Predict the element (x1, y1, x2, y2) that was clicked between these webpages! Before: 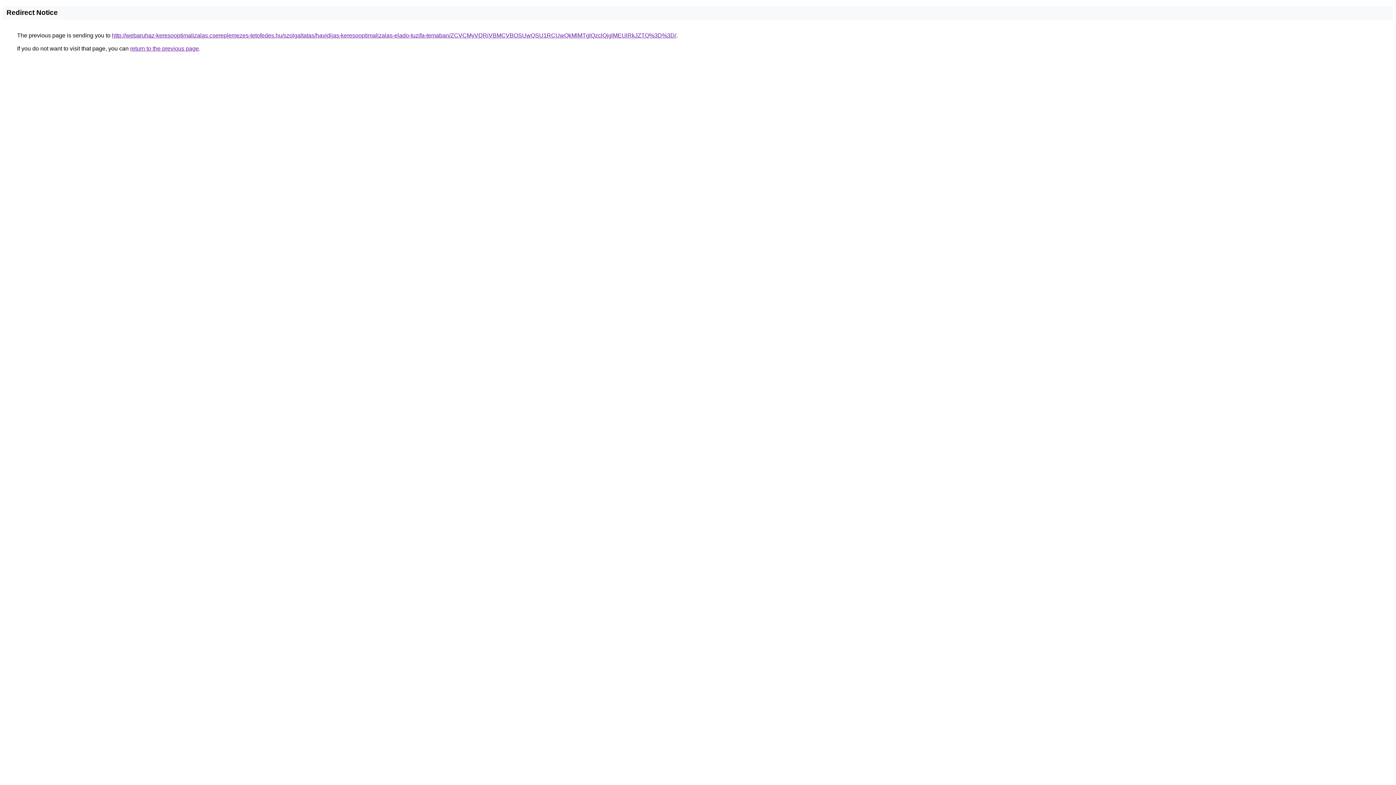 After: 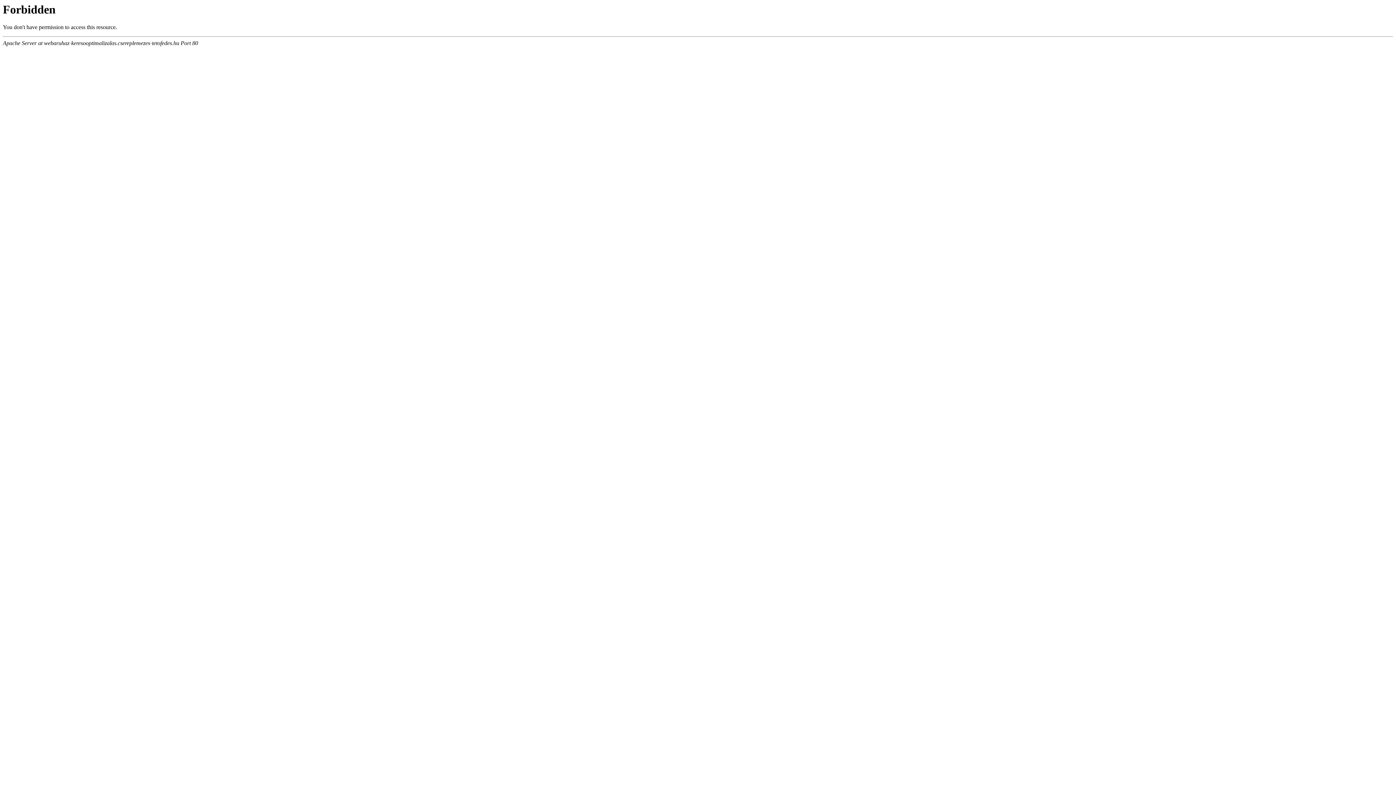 Action: bbox: (112, 32, 676, 38) label: http://webaruhaz-keresooptimalizalas.csereplemezes-tetofedes.hu/szolgaltatas/havidijas-keresooptimalizalas-elado-tuzifa-temaban/ZCVCMyVDRiVBMCVBOSUwQSU1RCUwQkMlMTglQzclQjglMEUlRkJZTQ%3D%3D/